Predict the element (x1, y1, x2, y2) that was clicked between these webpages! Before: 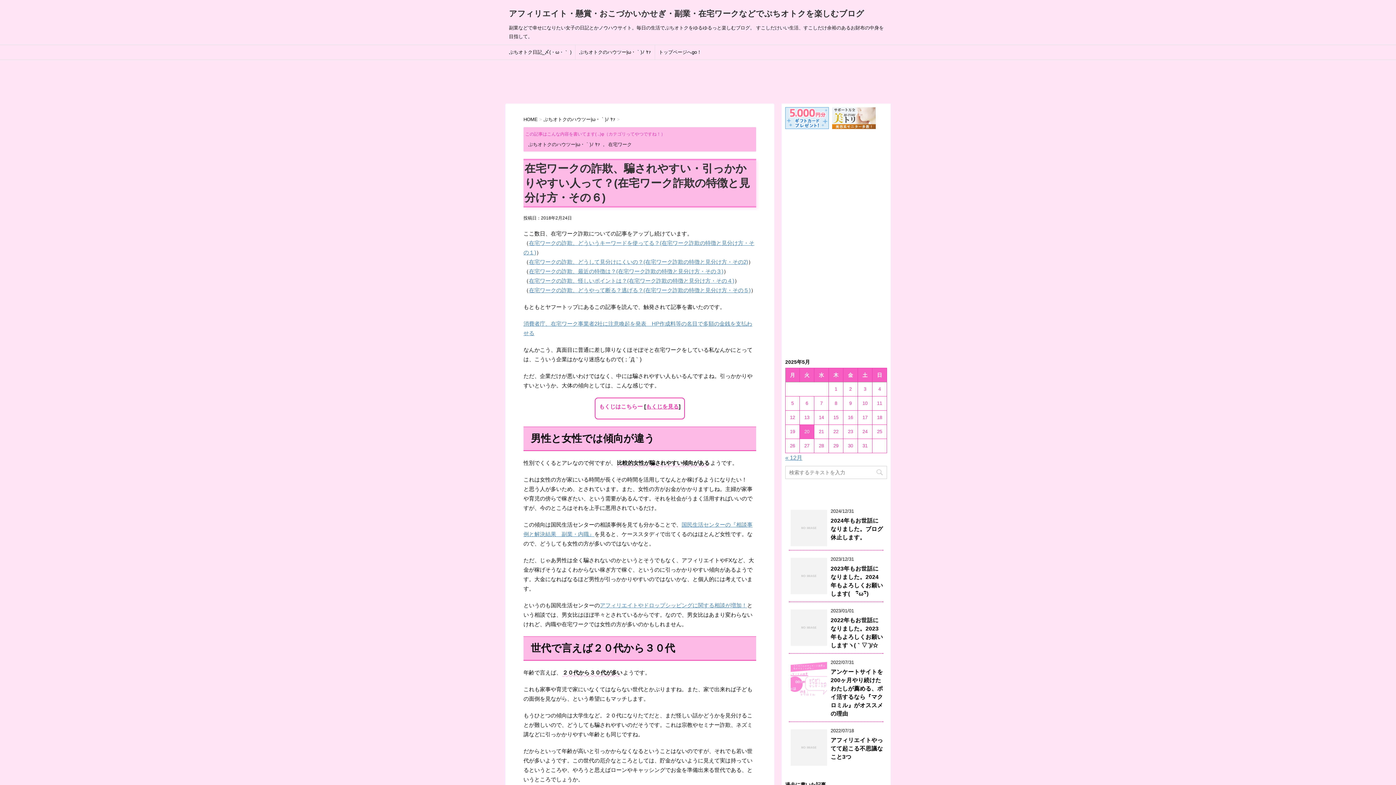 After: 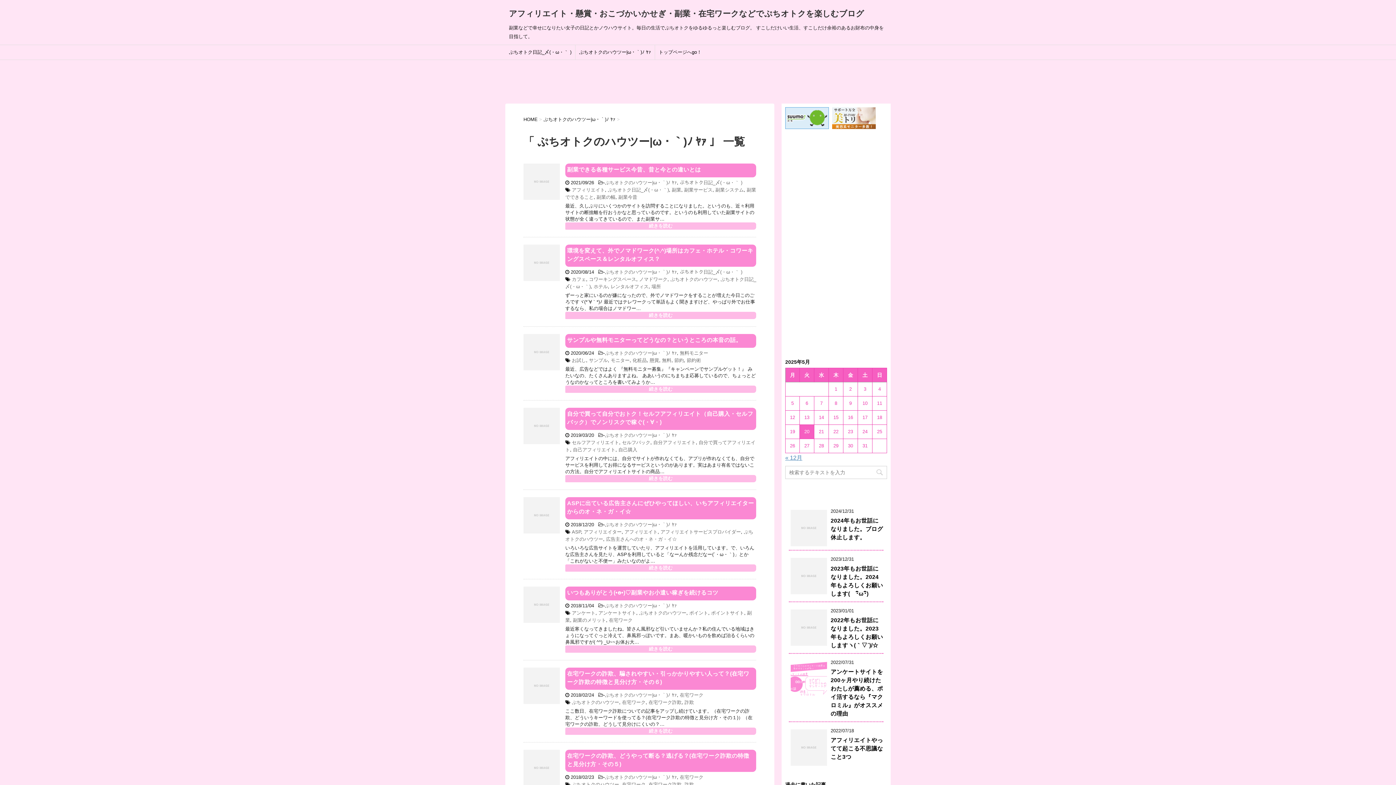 Action: label: ぷちオトクのハウツー|ω・｀)ﾉ ﾔｧ bbox: (525, 142, 604, 147)